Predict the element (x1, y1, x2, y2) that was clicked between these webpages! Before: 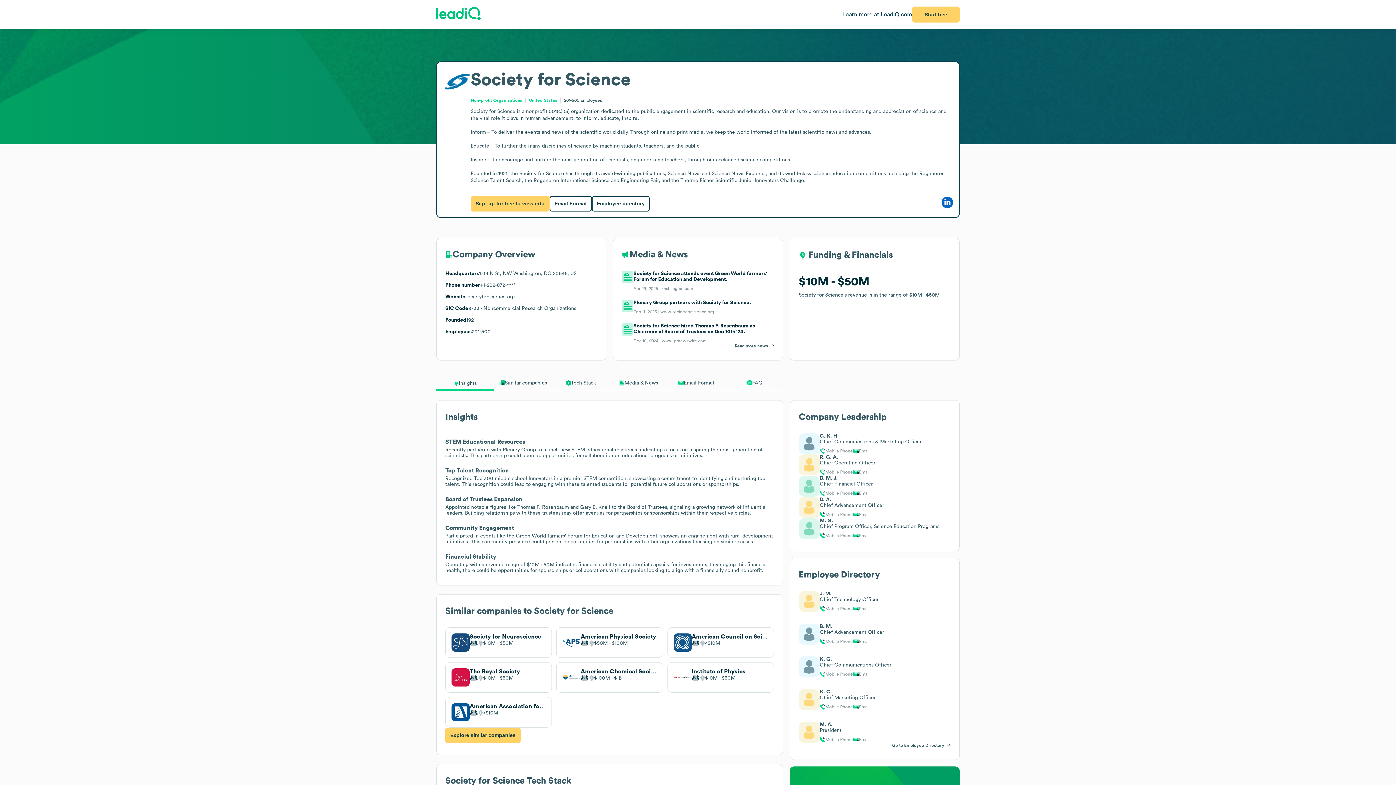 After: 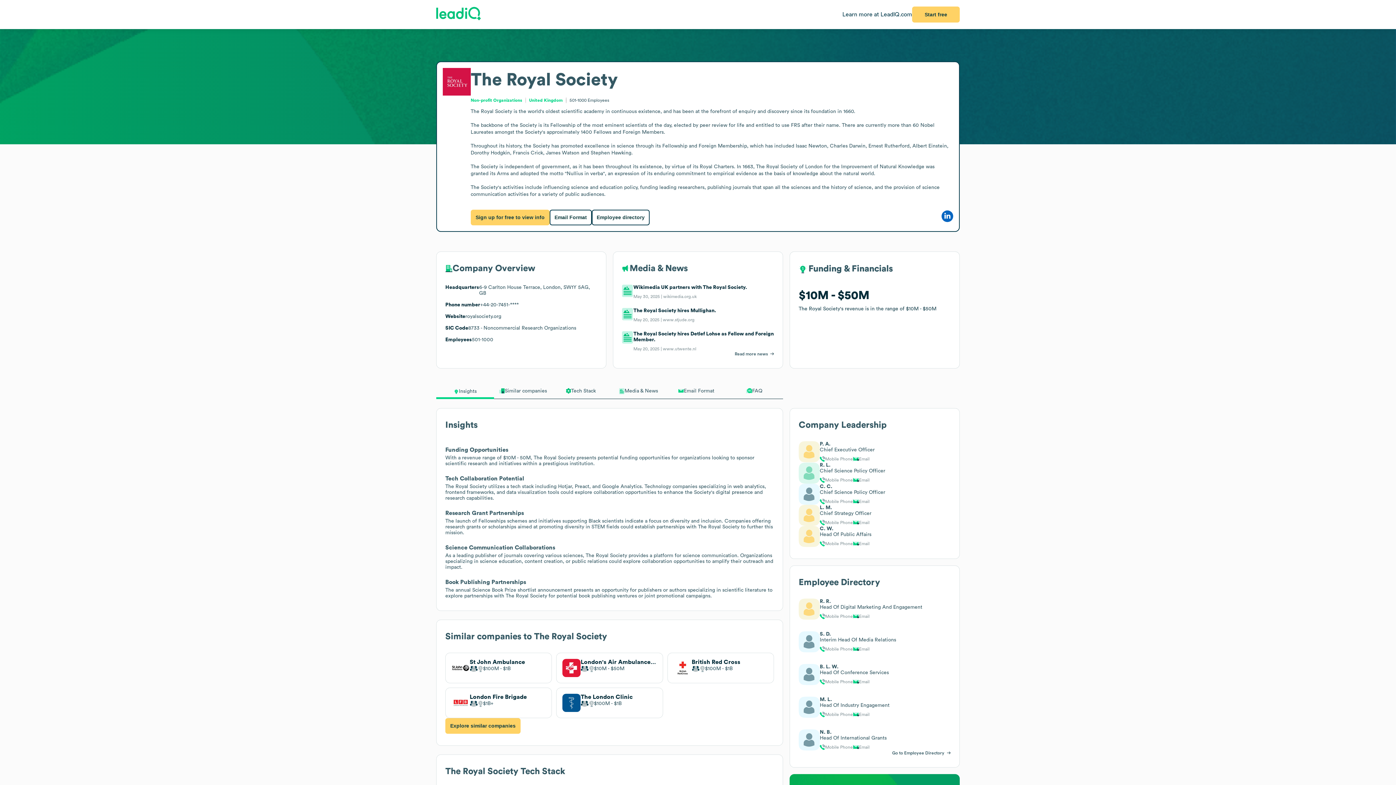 Action: label: The Royal Society
$10M$50M bbox: (451, 668, 545, 686)